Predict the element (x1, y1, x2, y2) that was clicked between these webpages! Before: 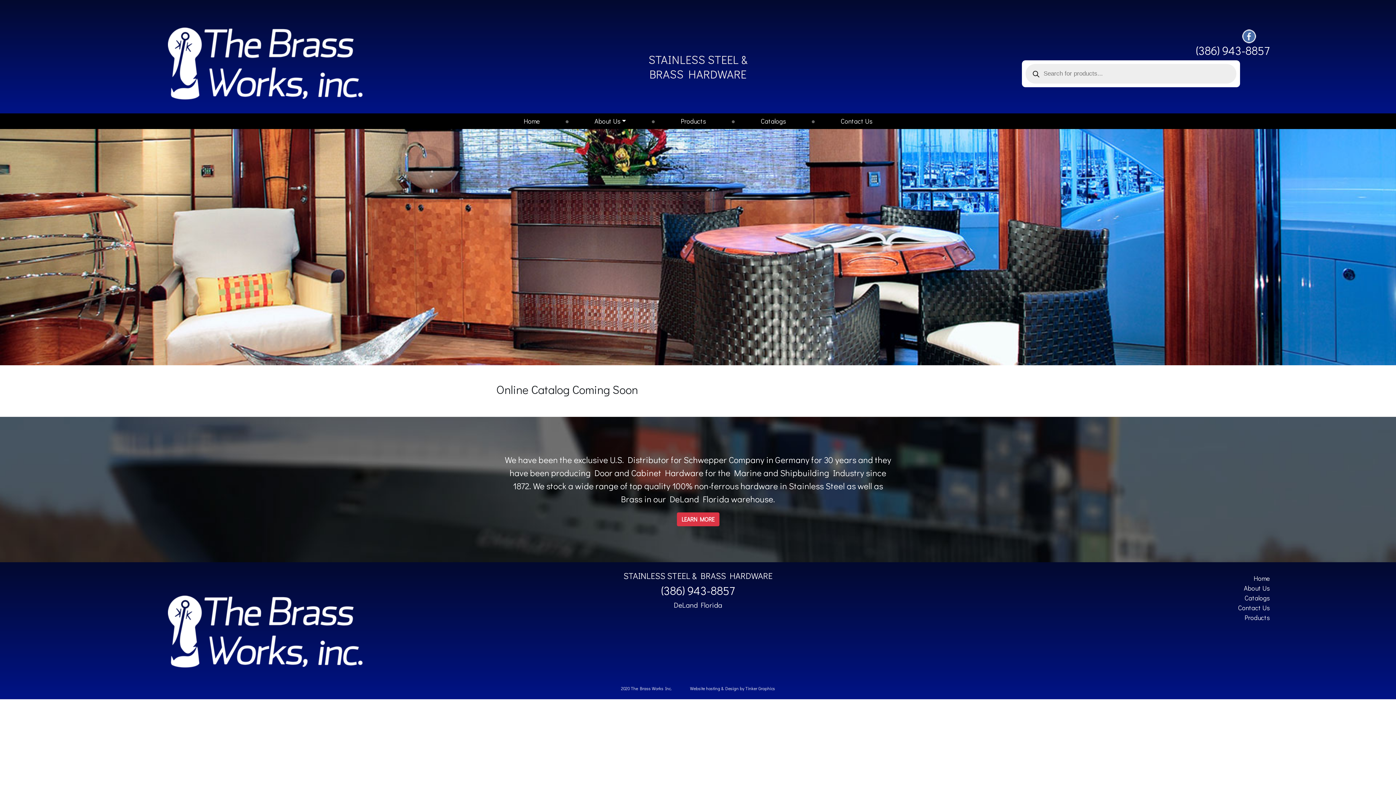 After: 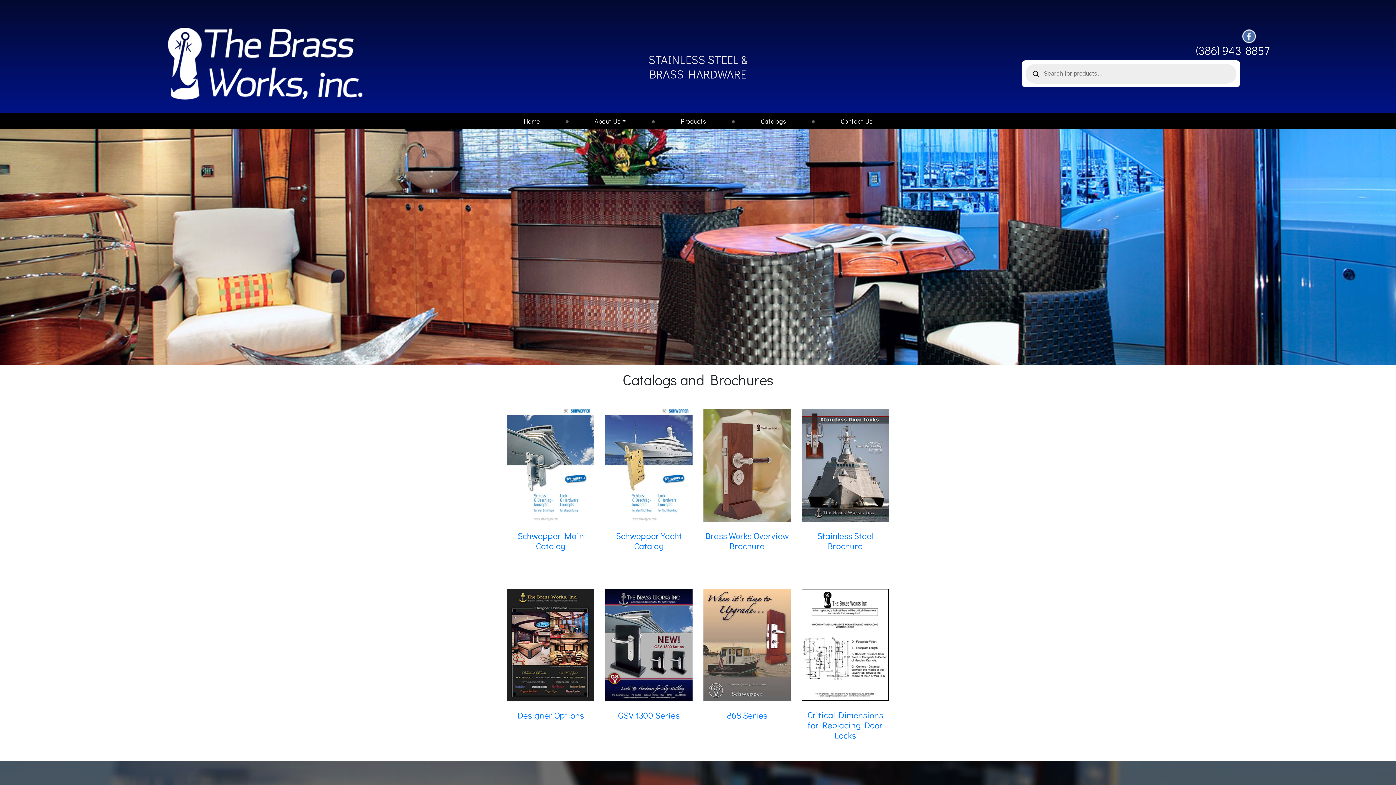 Action: label: Catalogs bbox: (1244, 593, 1269, 602)